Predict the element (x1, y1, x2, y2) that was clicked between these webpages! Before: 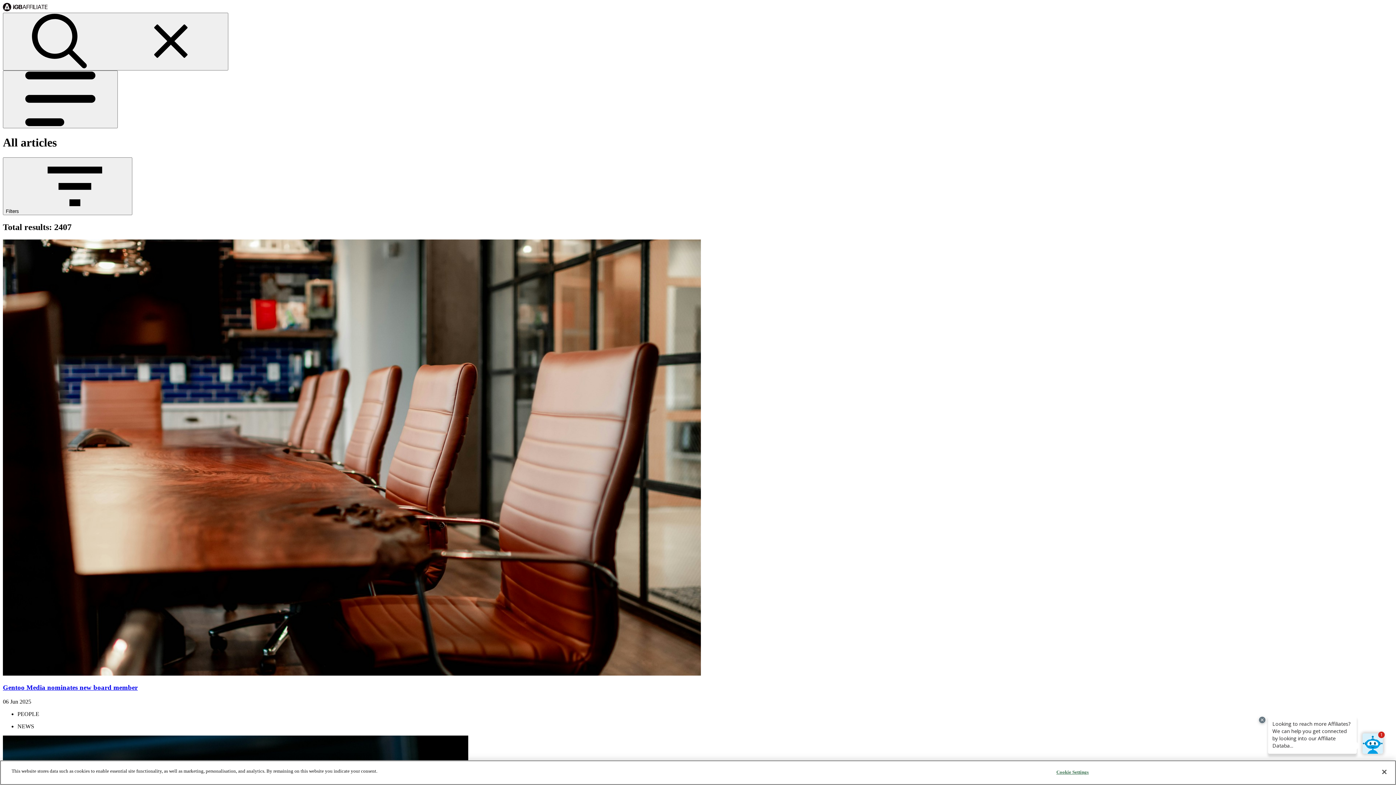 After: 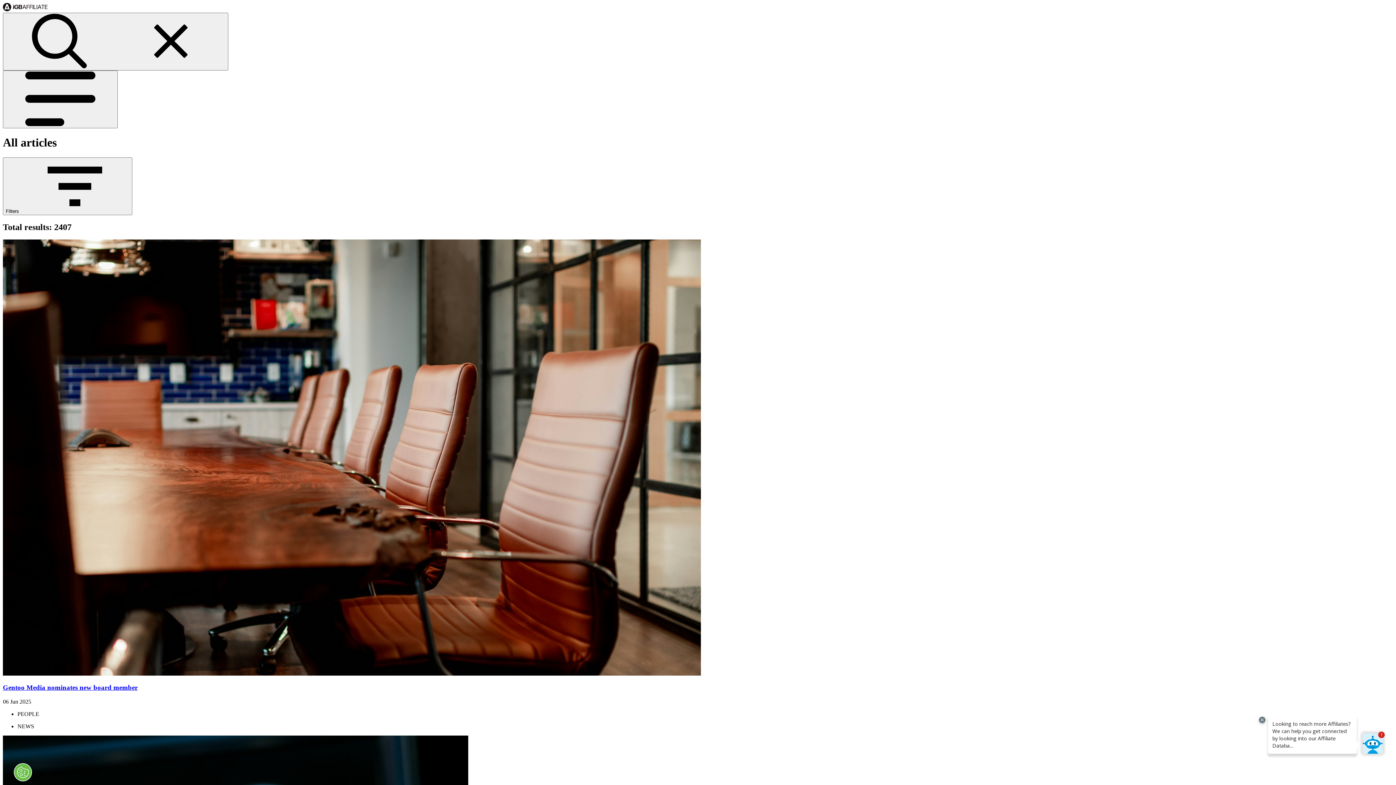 Action: label: Close bbox: (1376, 764, 1392, 780)